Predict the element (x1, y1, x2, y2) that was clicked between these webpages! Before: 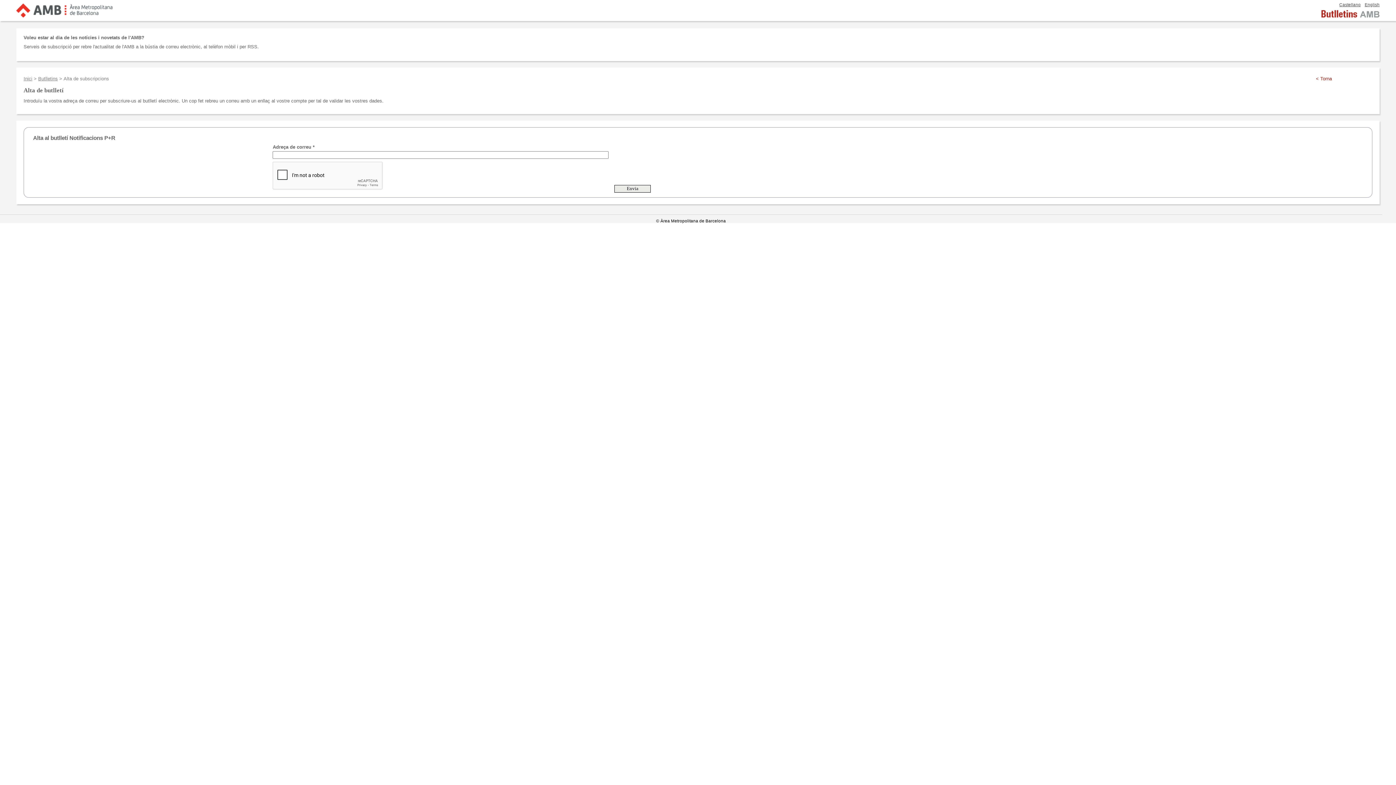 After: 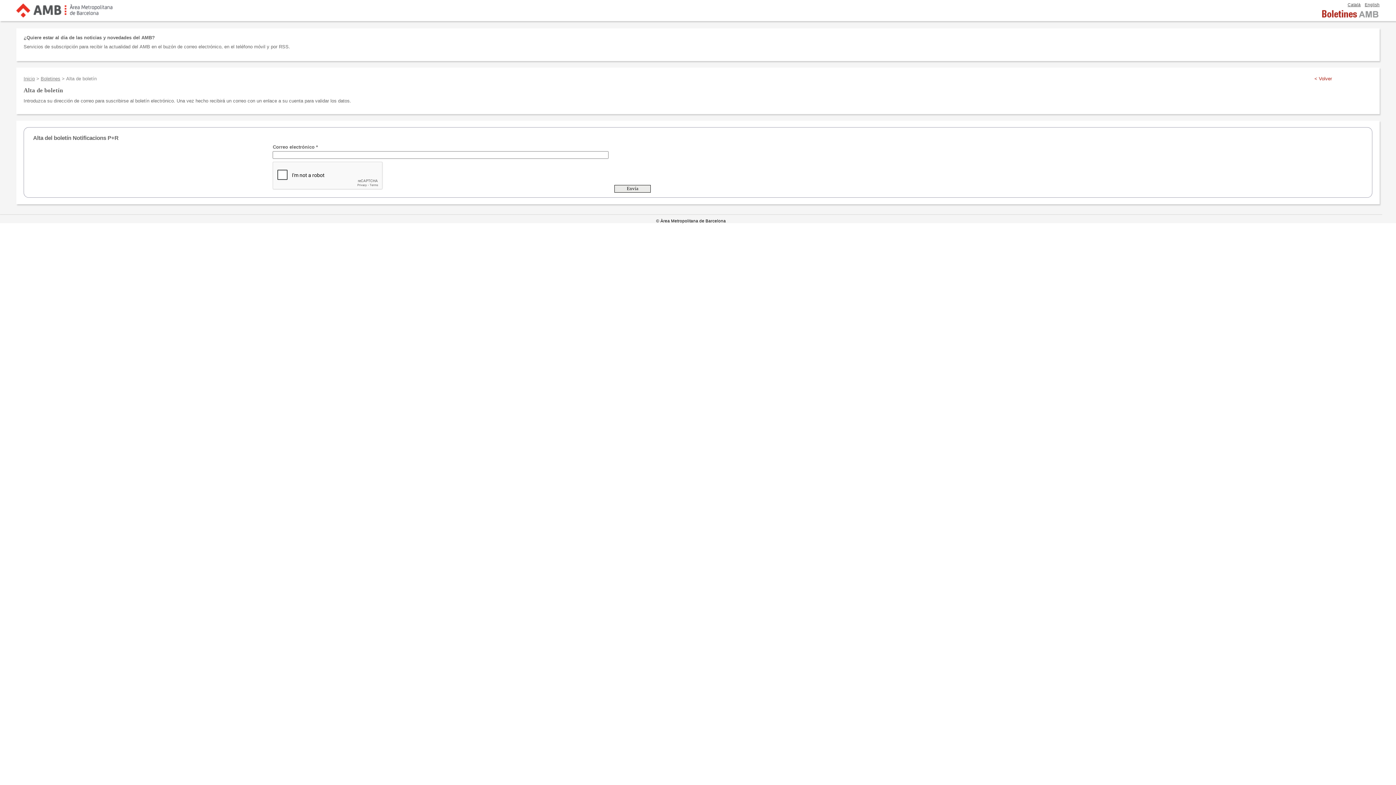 Action: bbox: (1339, 2, 1361, 6) label: Castellano